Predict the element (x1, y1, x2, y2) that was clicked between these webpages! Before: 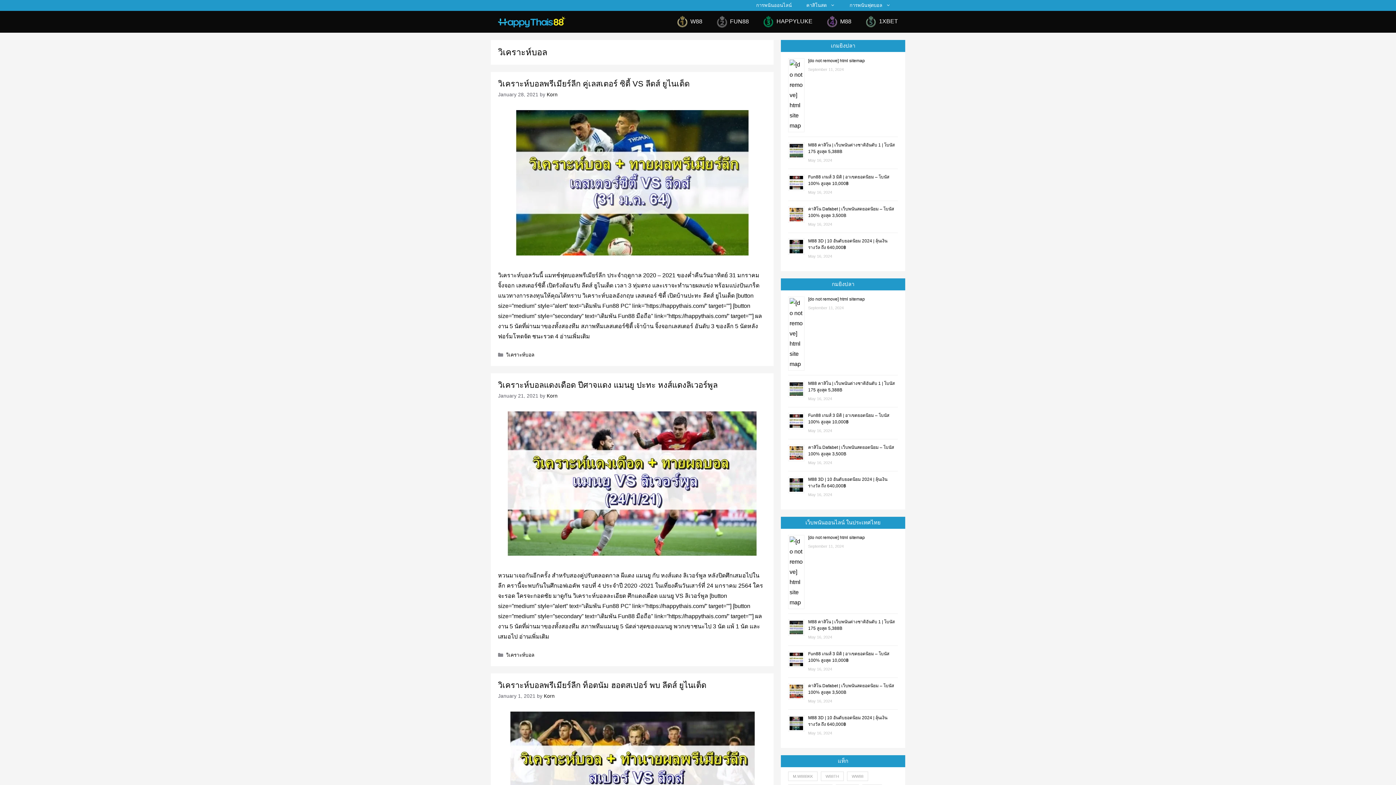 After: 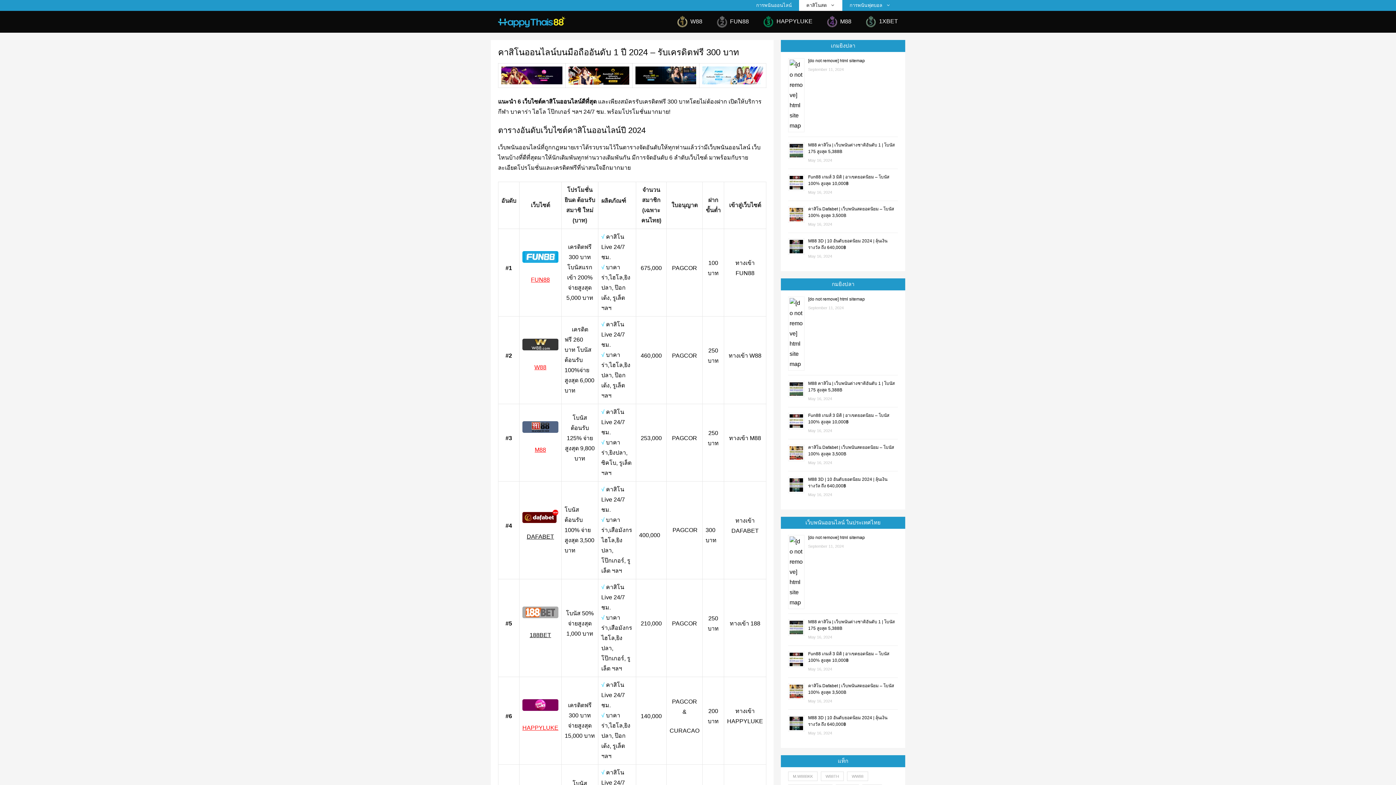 Action: bbox: (799, 0, 842, 10) label: คาสิโนสด